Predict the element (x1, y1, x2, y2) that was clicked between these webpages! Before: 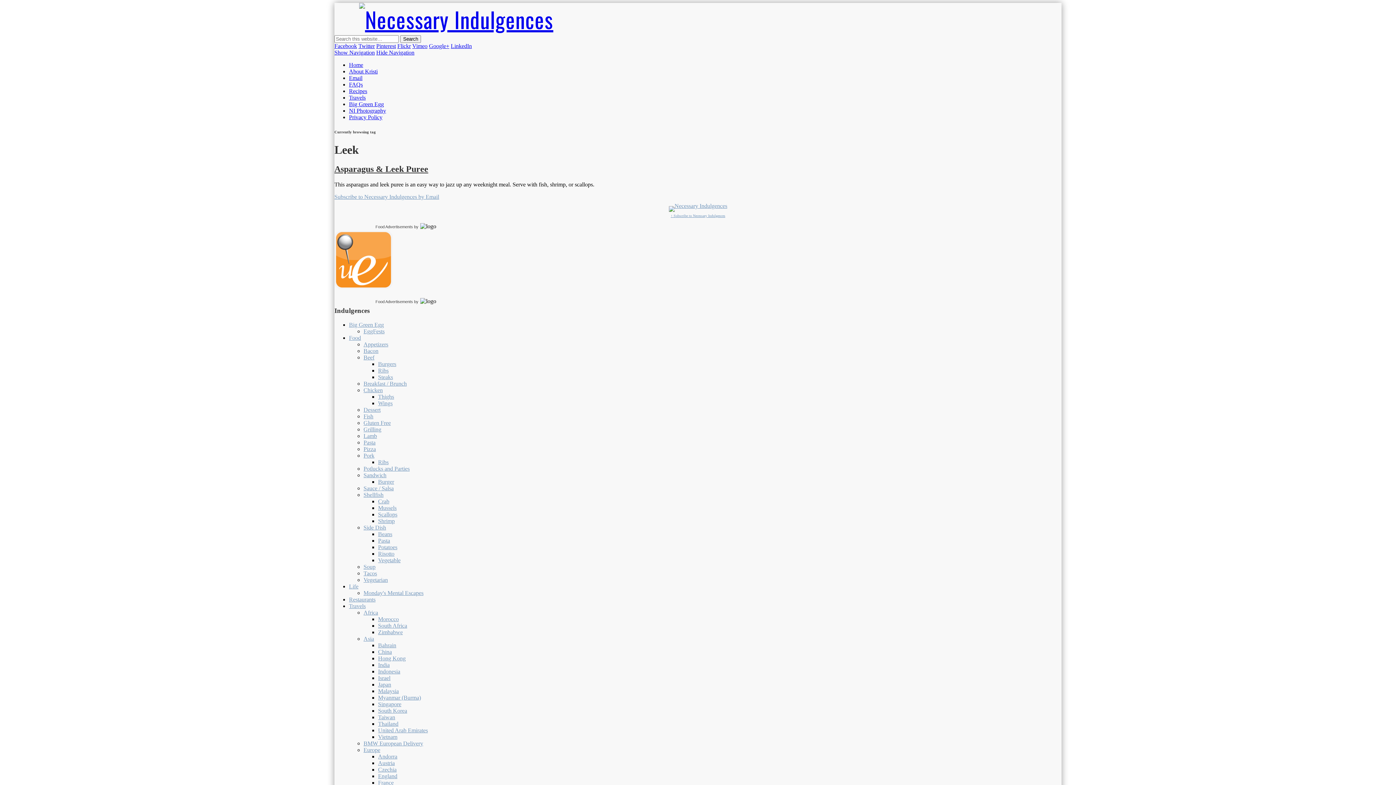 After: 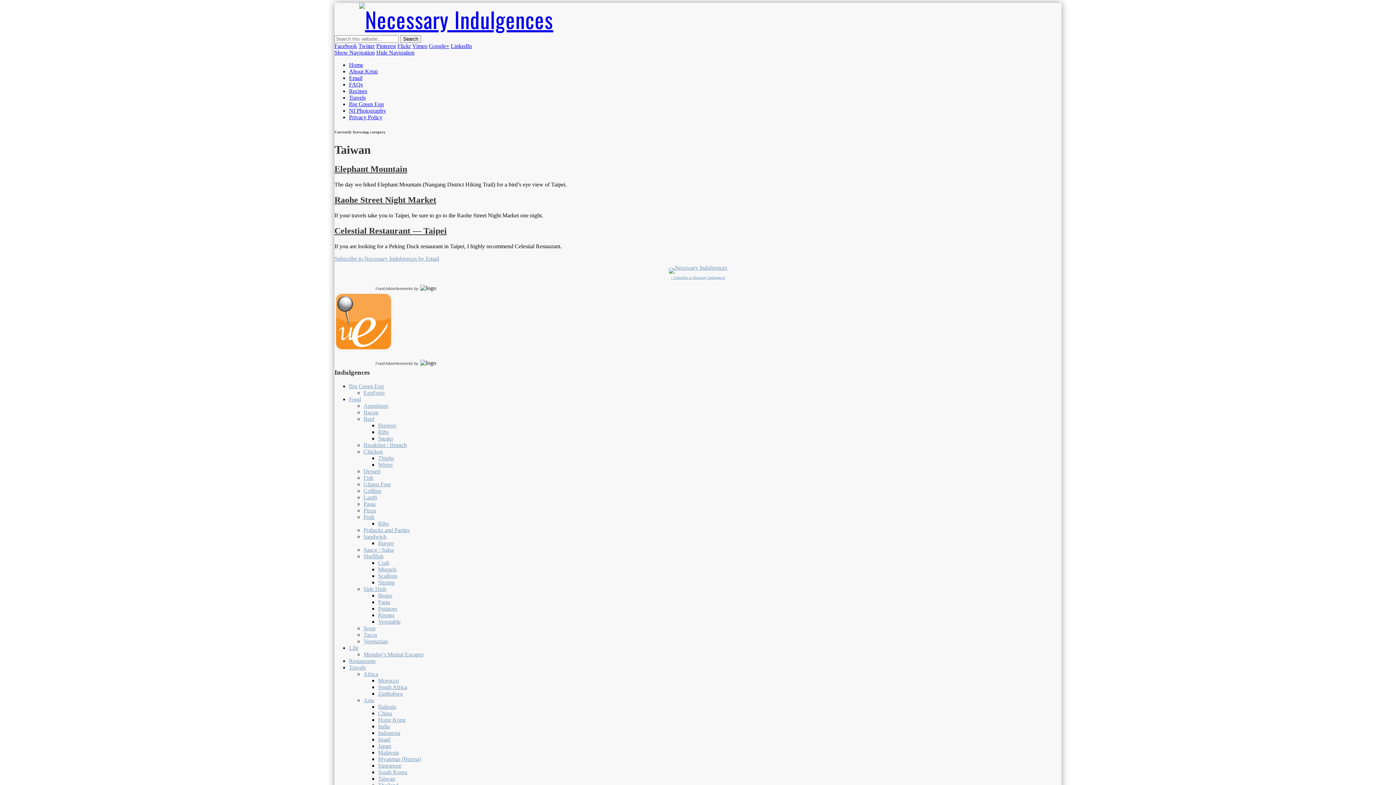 Action: label: Taiwan bbox: (378, 714, 395, 720)